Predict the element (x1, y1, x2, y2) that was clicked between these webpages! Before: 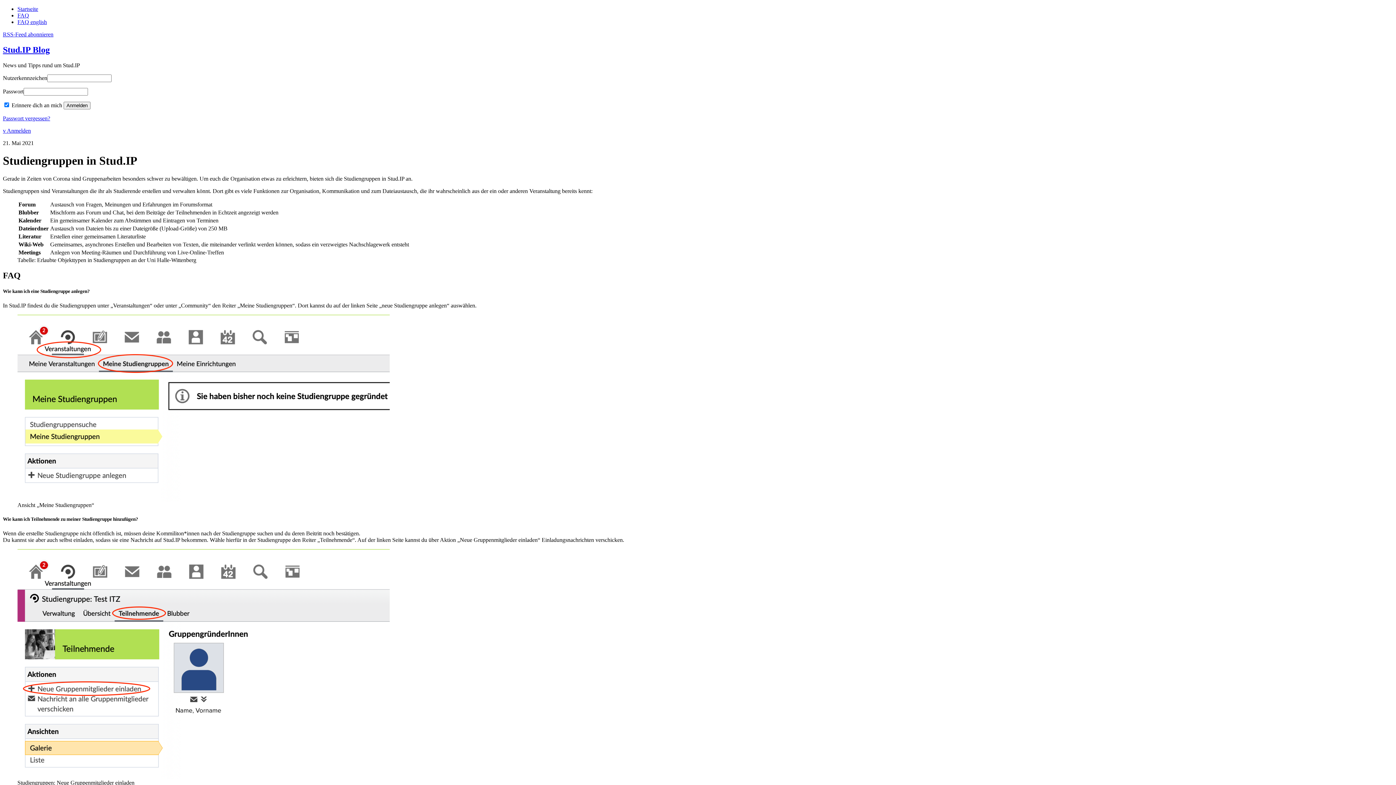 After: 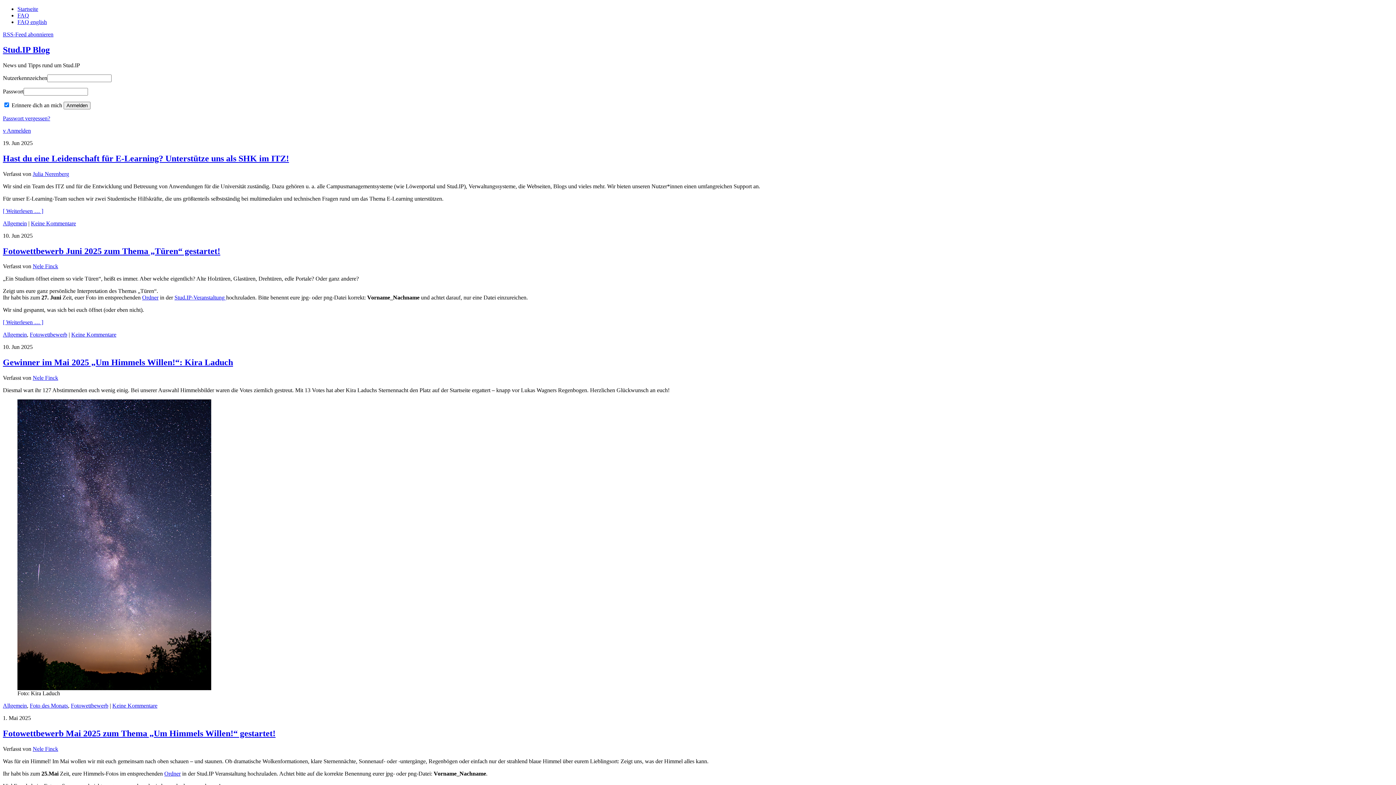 Action: label: Stud.IP Blog bbox: (2, 45, 49, 54)